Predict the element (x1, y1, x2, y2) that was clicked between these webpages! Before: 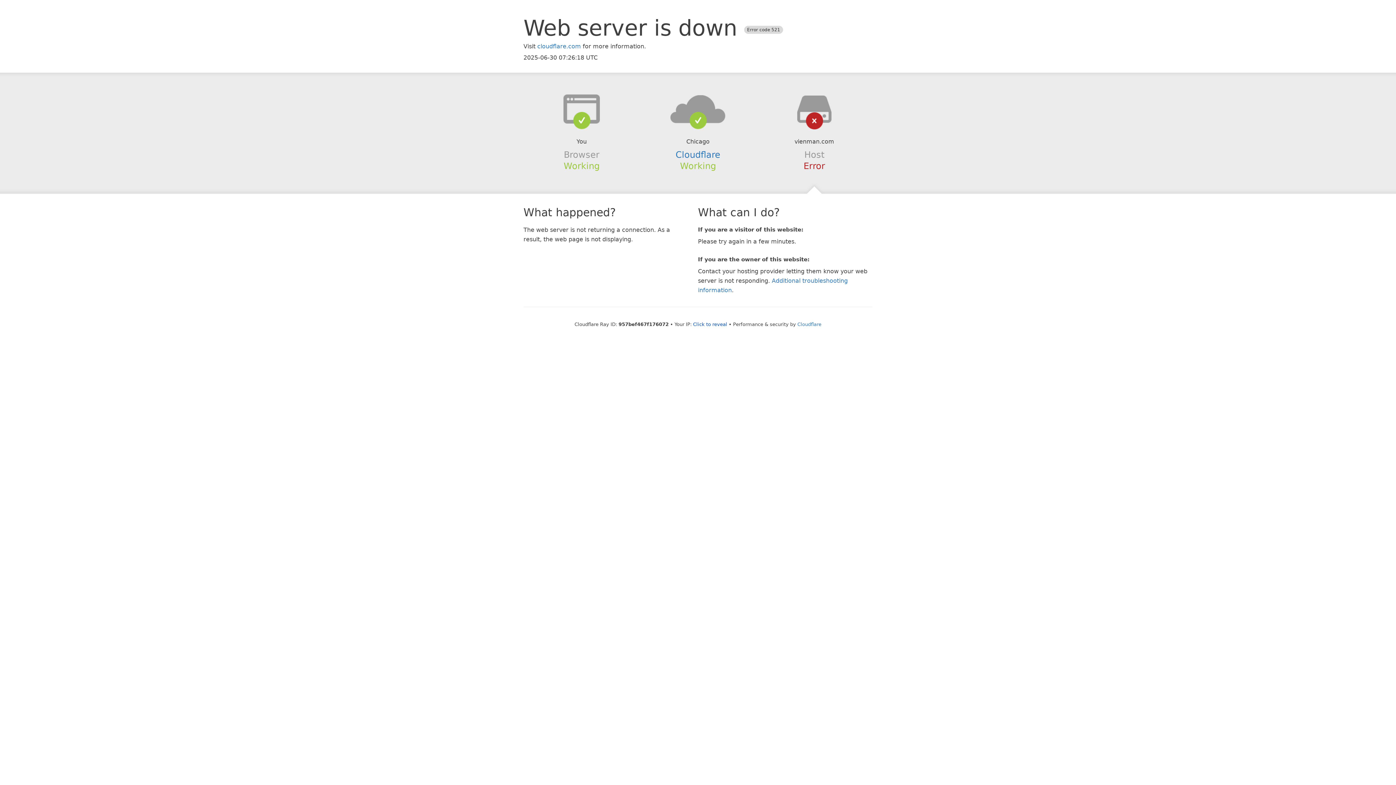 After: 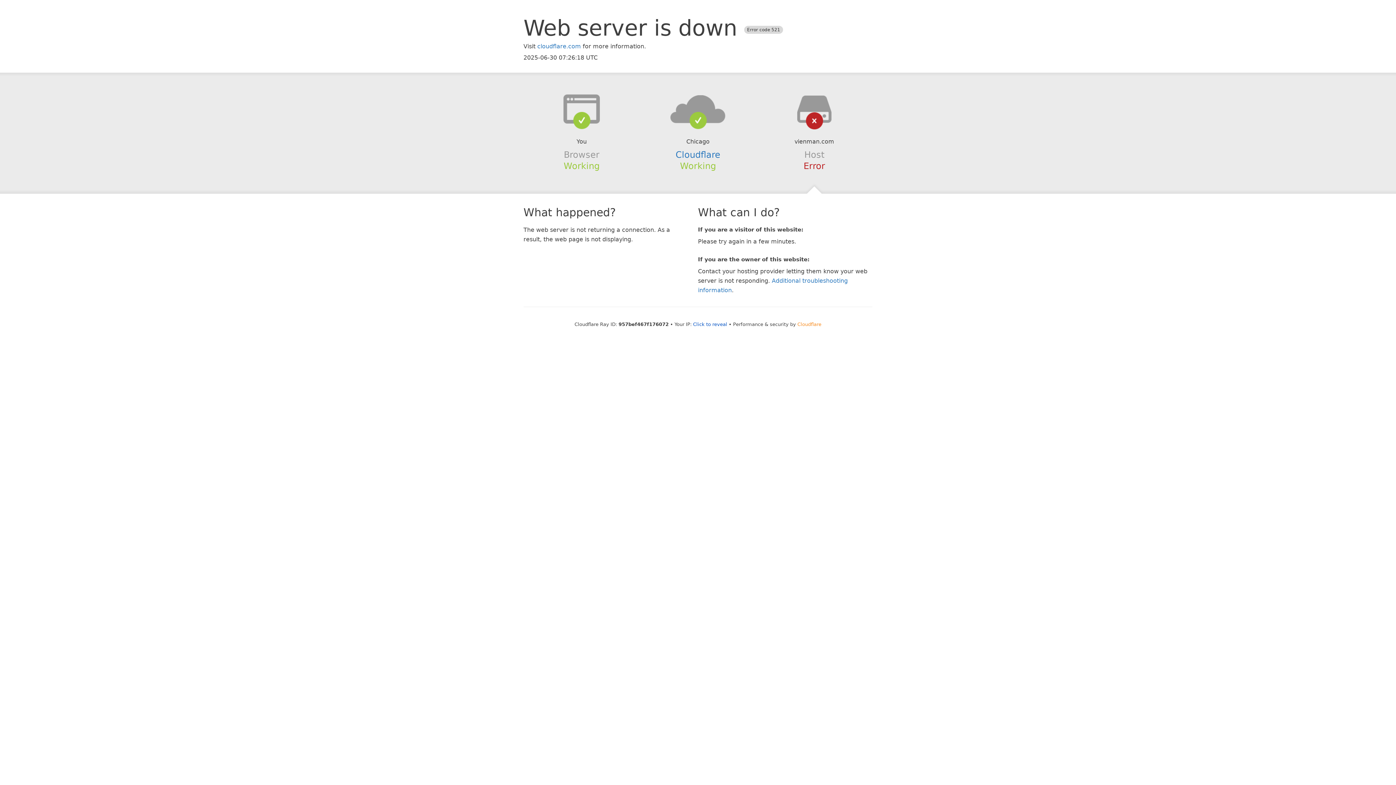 Action: bbox: (797, 321, 821, 327) label: Cloudflare